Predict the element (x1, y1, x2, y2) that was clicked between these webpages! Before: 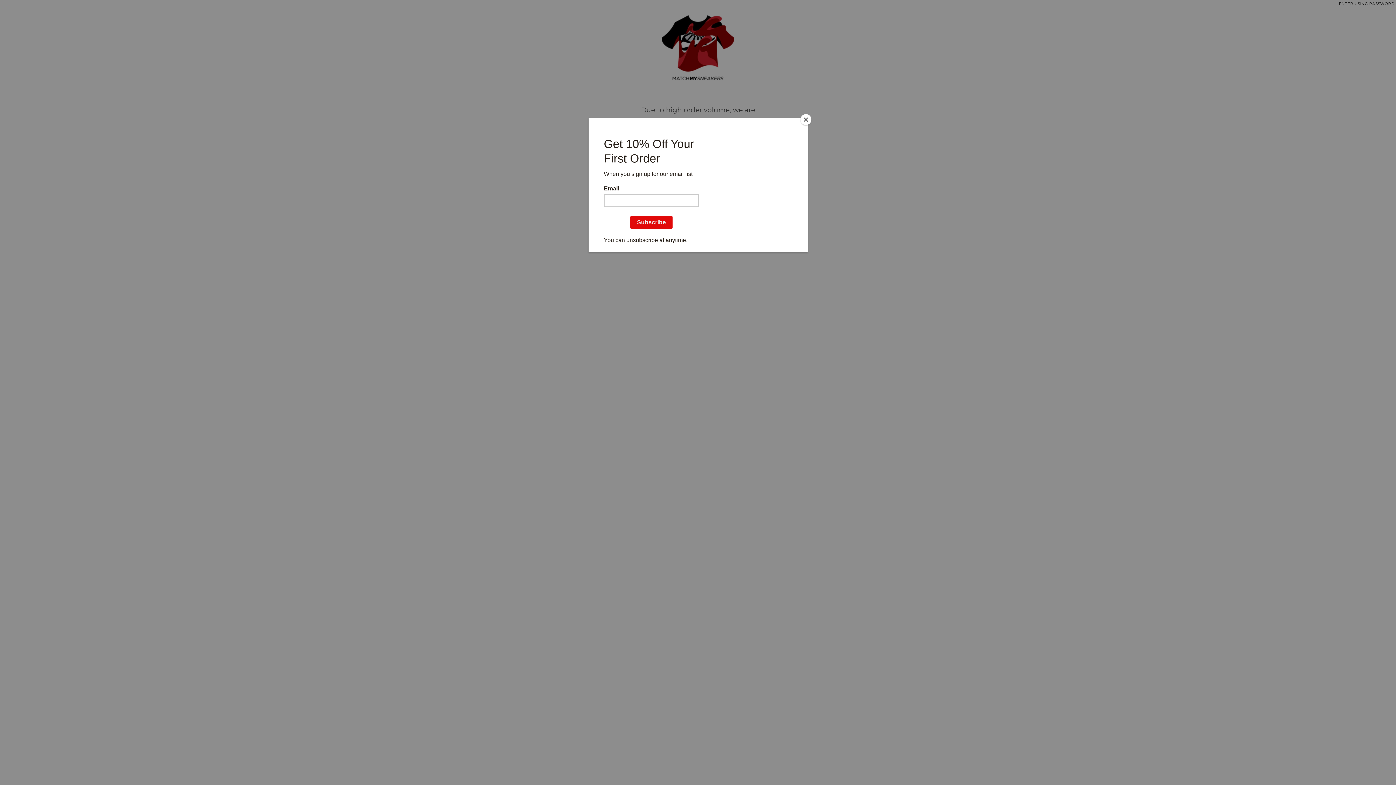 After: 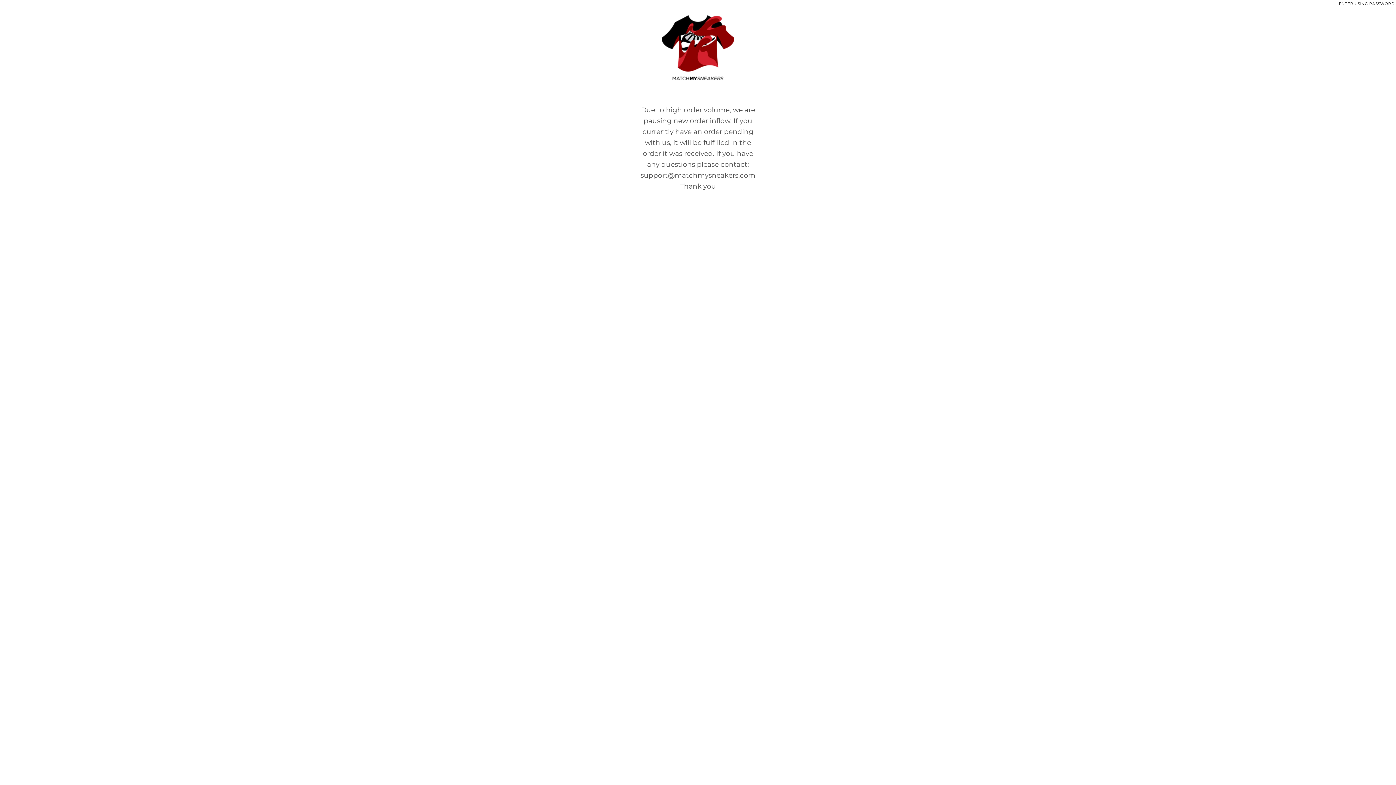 Action: bbox: (800, 114, 811, 125) label: Close